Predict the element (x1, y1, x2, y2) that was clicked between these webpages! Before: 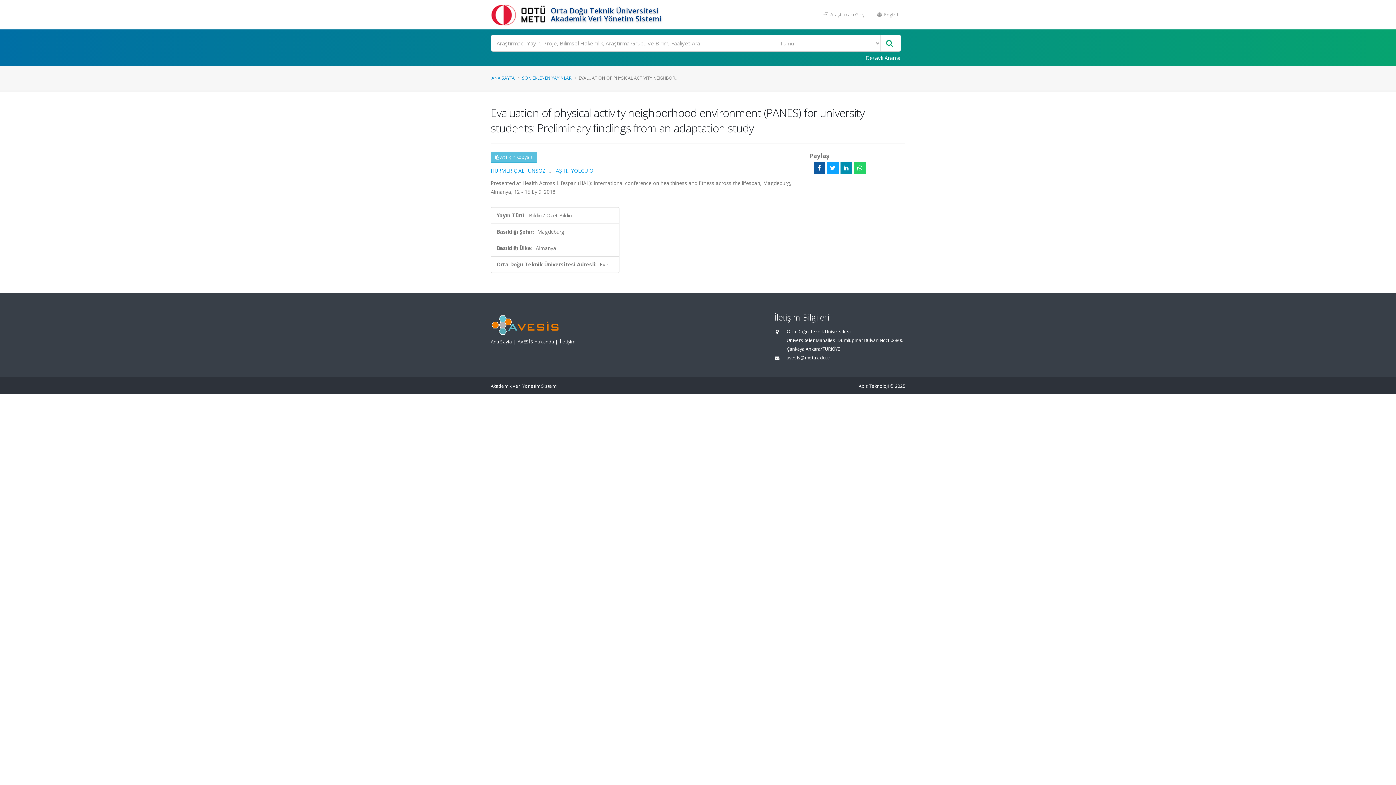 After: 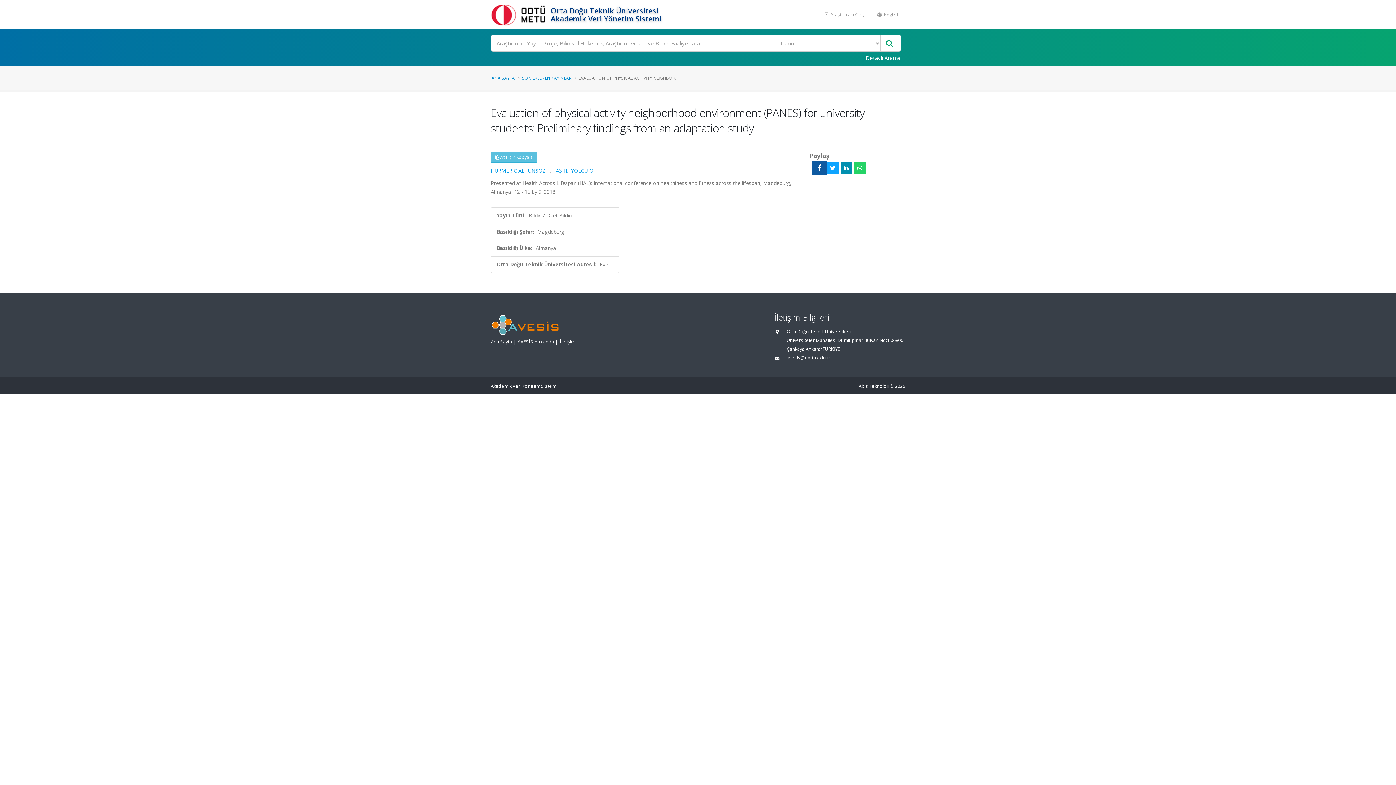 Action: bbox: (813, 162, 825, 173)